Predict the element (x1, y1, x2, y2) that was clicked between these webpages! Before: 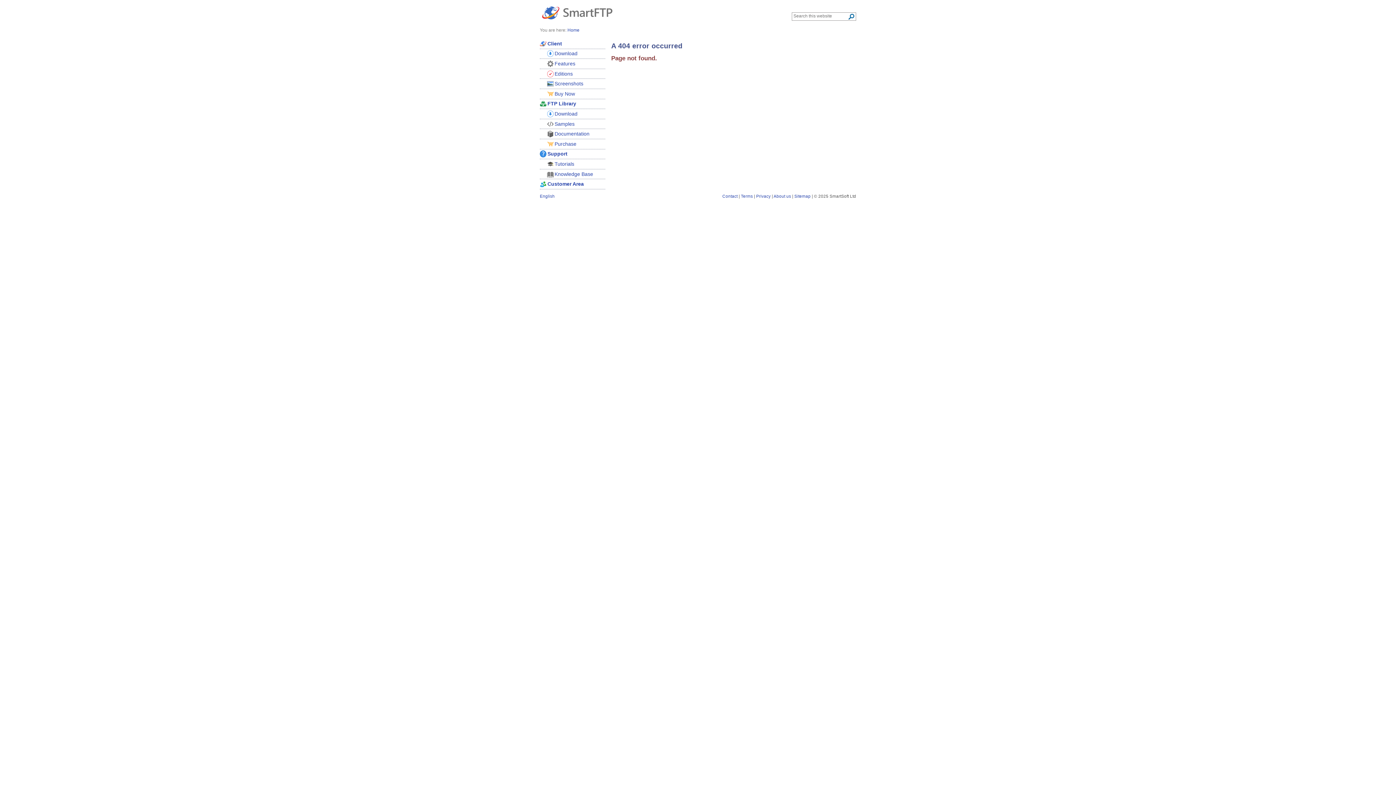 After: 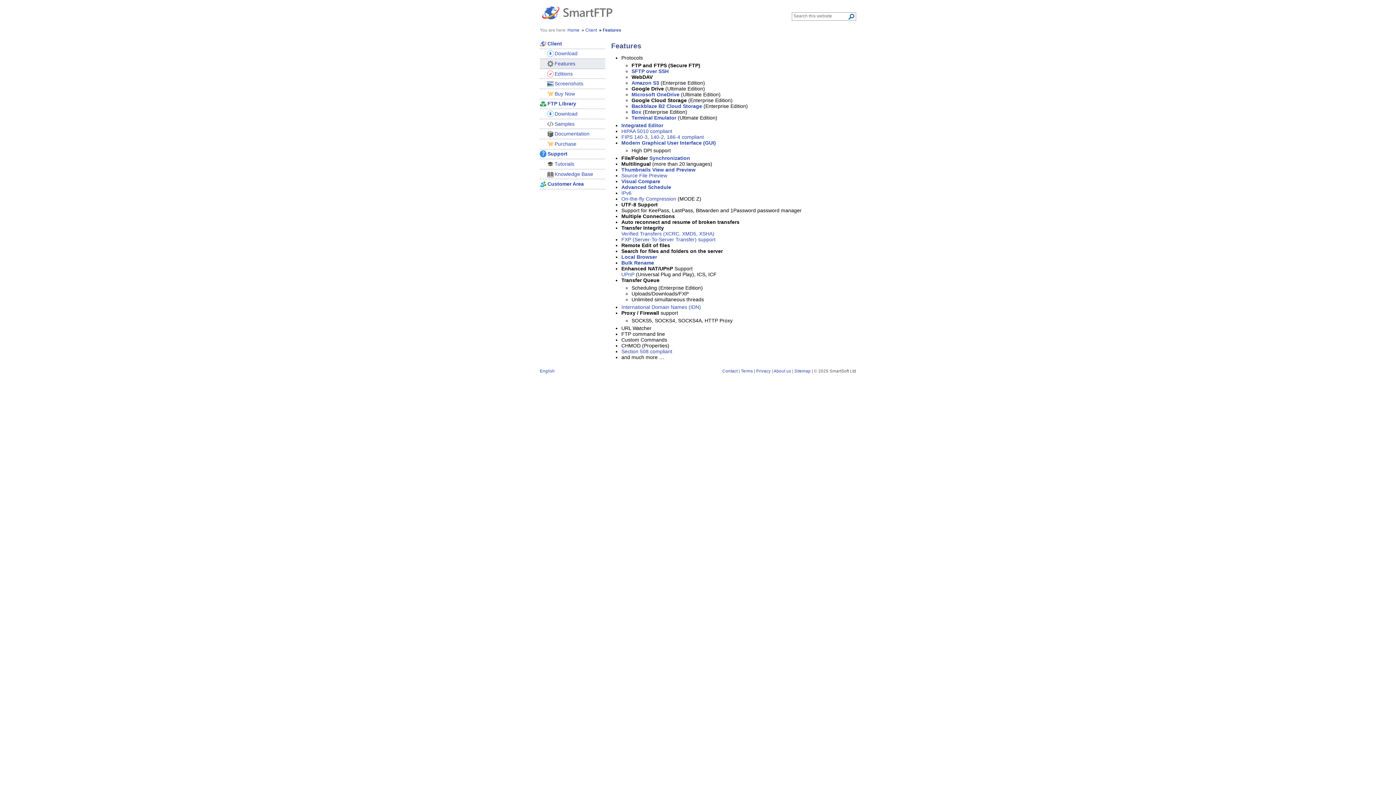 Action: bbox: (540, 58, 605, 69) label: Features